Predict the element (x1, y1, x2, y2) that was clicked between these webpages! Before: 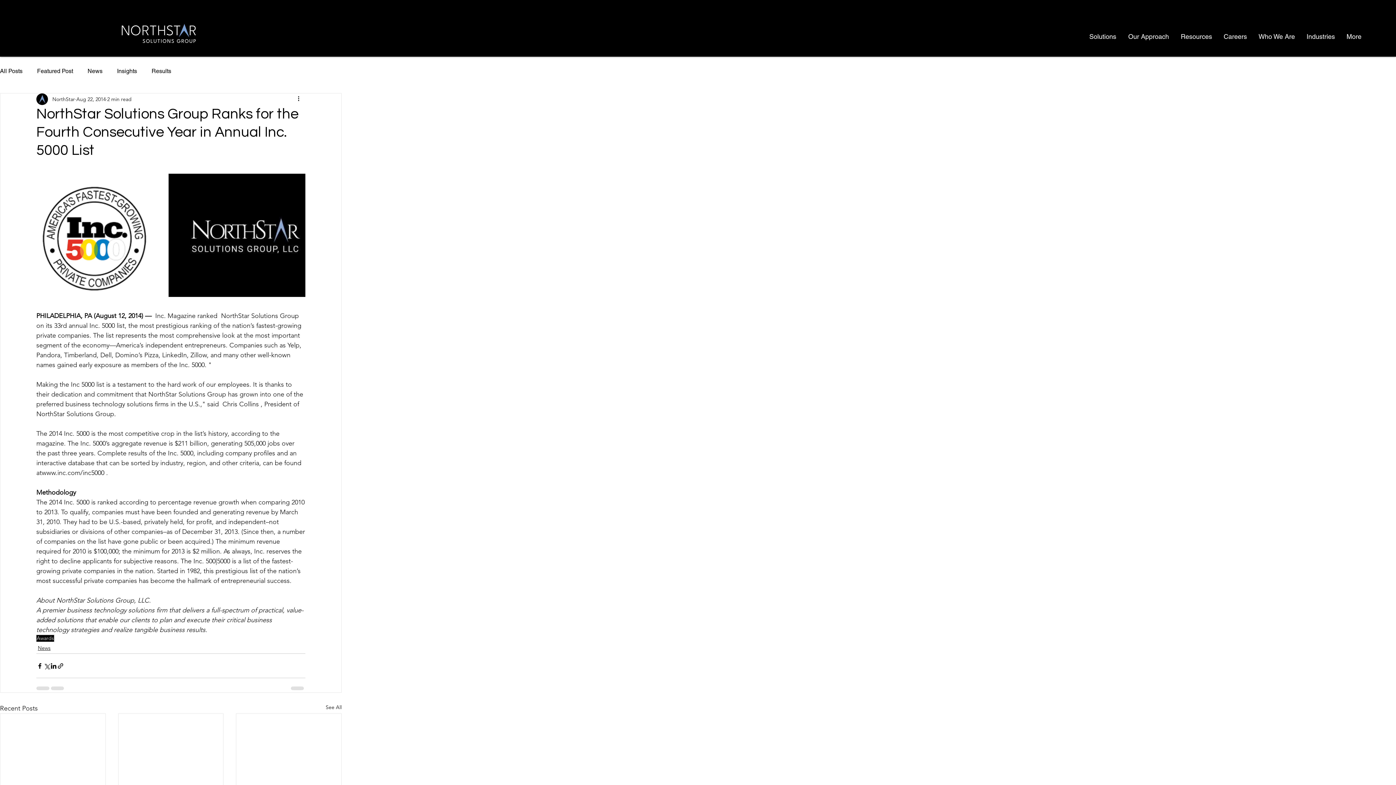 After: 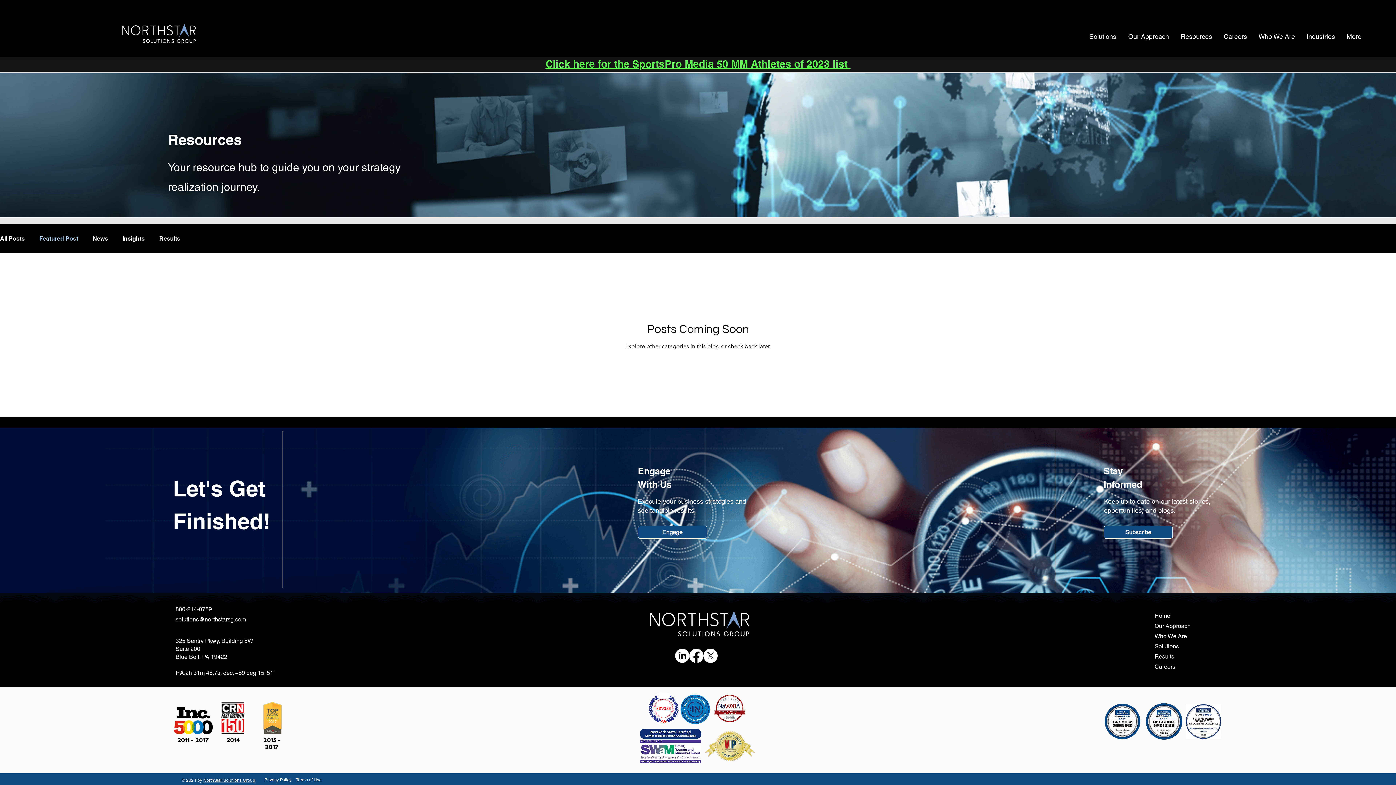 Action: bbox: (37, 67, 73, 75) label: Featured Post